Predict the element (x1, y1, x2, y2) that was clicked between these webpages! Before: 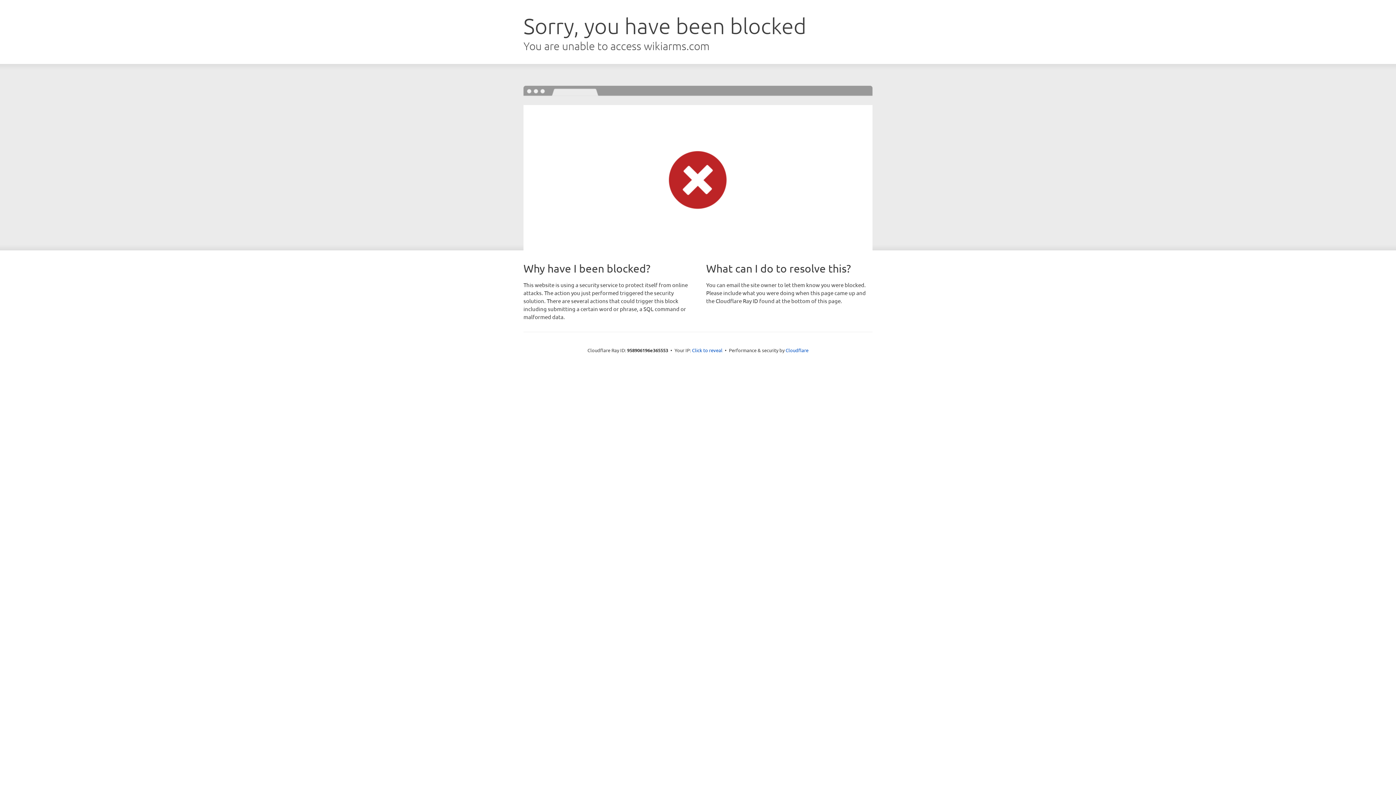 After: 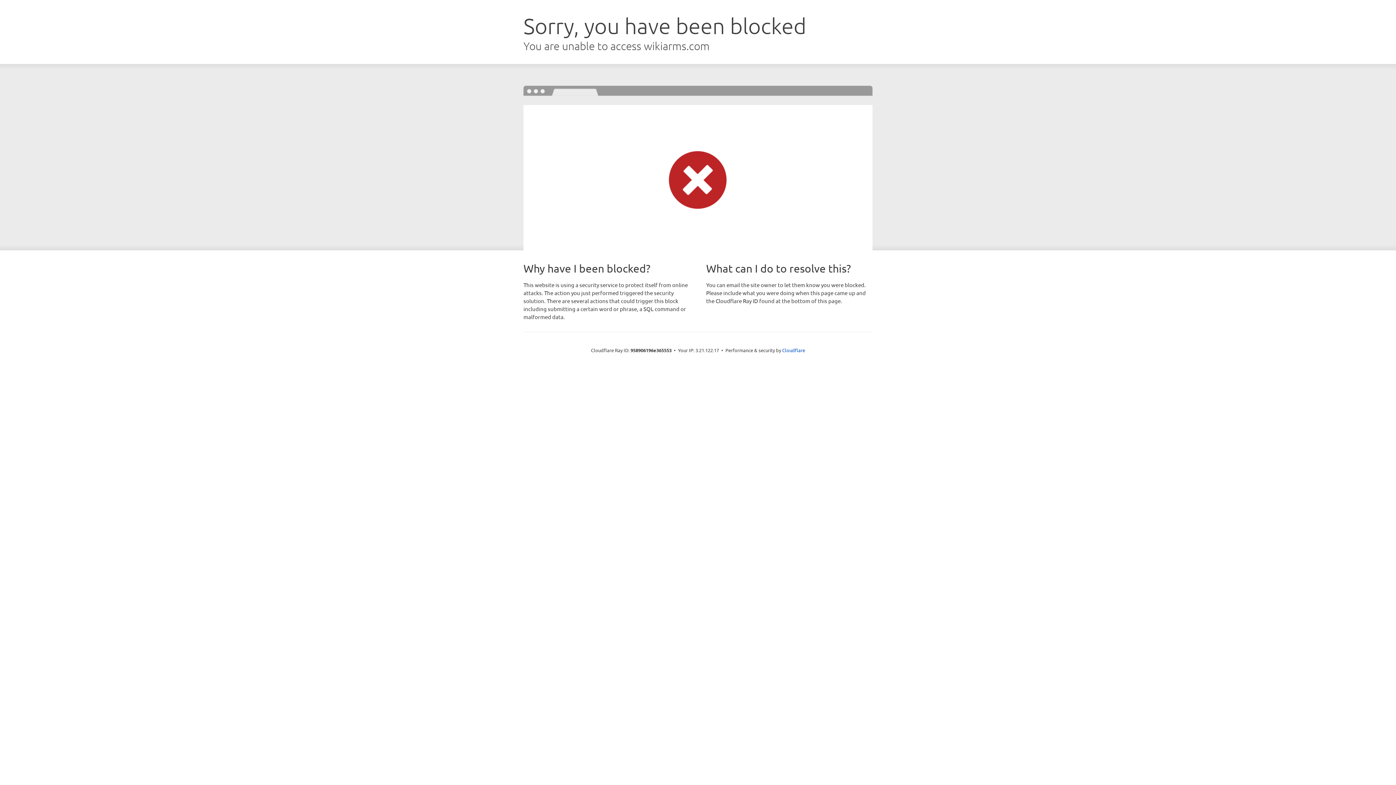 Action: bbox: (692, 346, 722, 353) label: Click to reveal